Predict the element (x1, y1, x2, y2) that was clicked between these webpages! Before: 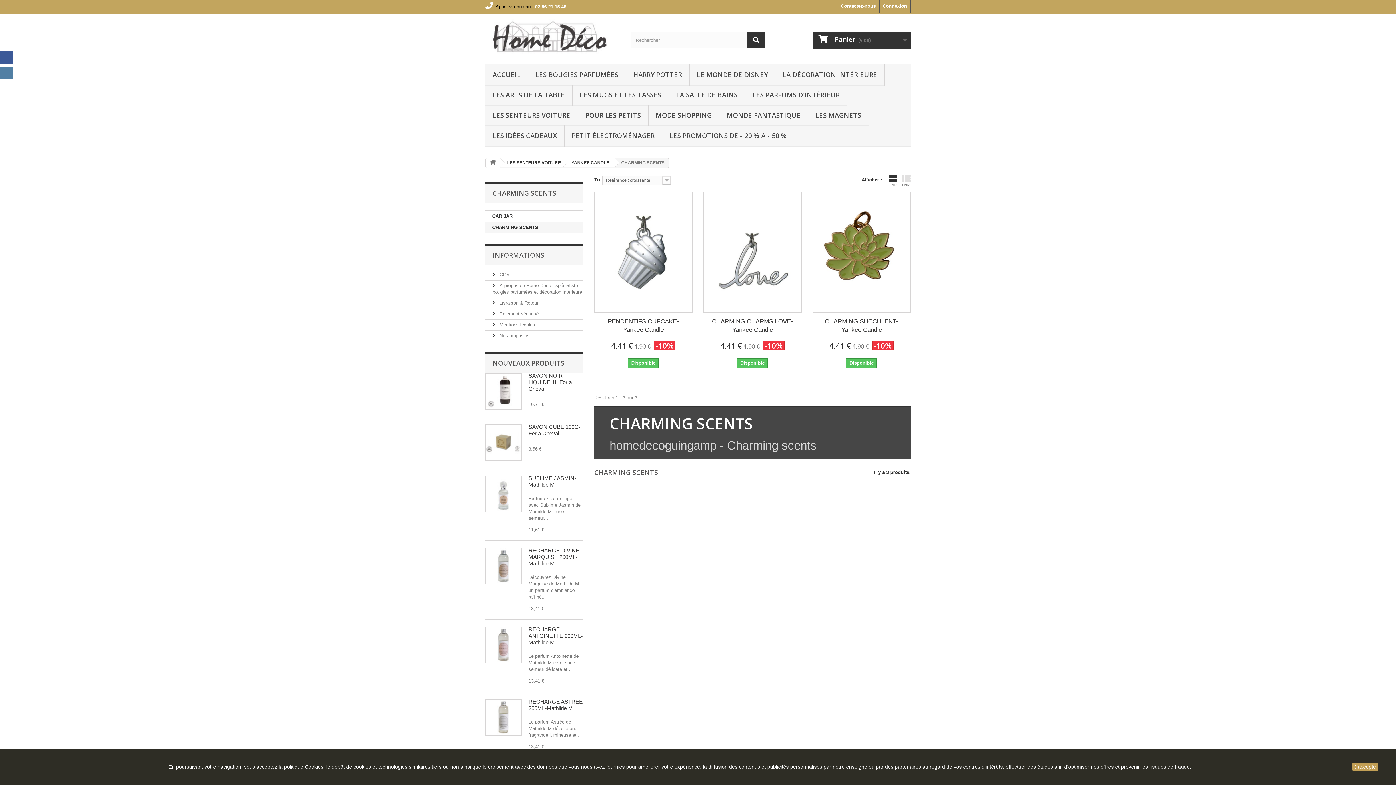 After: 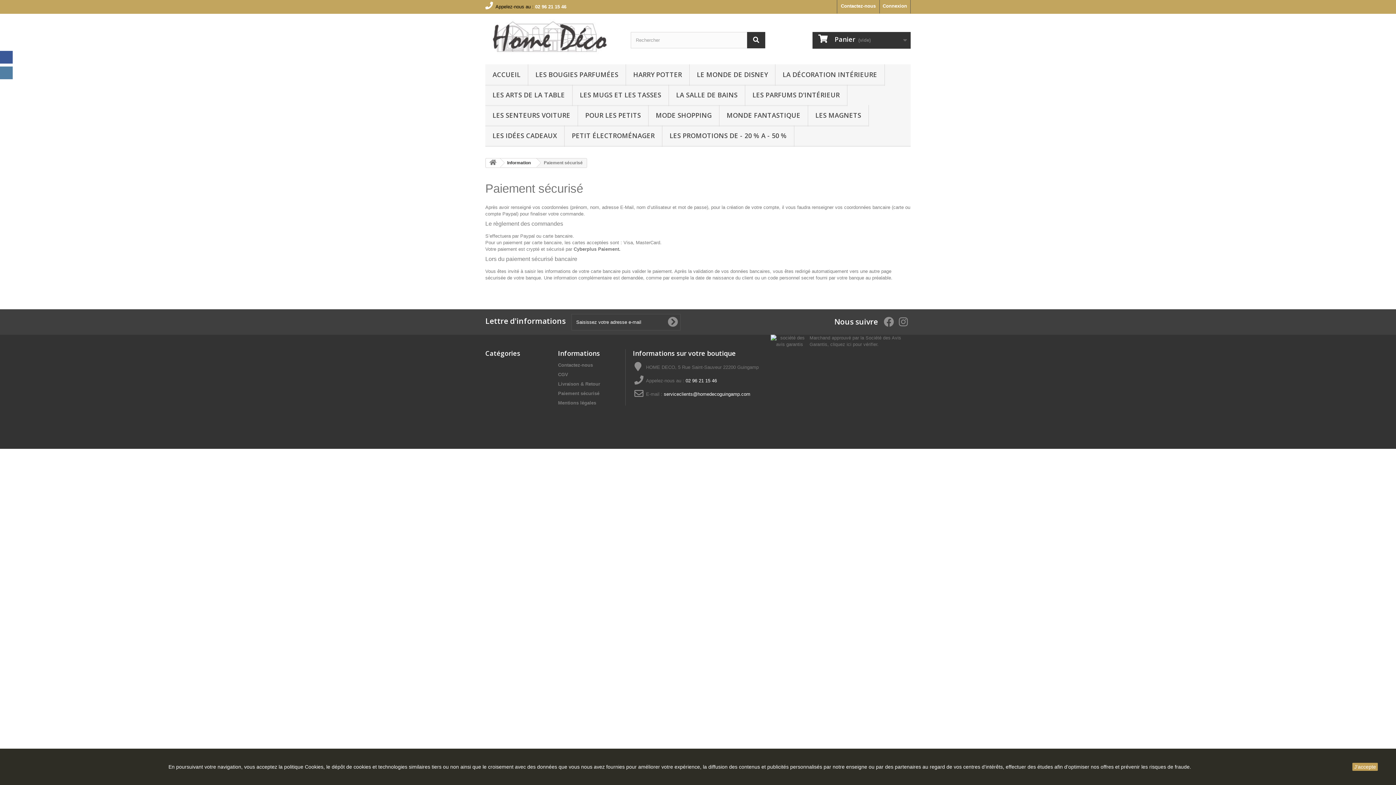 Action: bbox: (492, 311, 538, 316) label:  Paiement sécurisé